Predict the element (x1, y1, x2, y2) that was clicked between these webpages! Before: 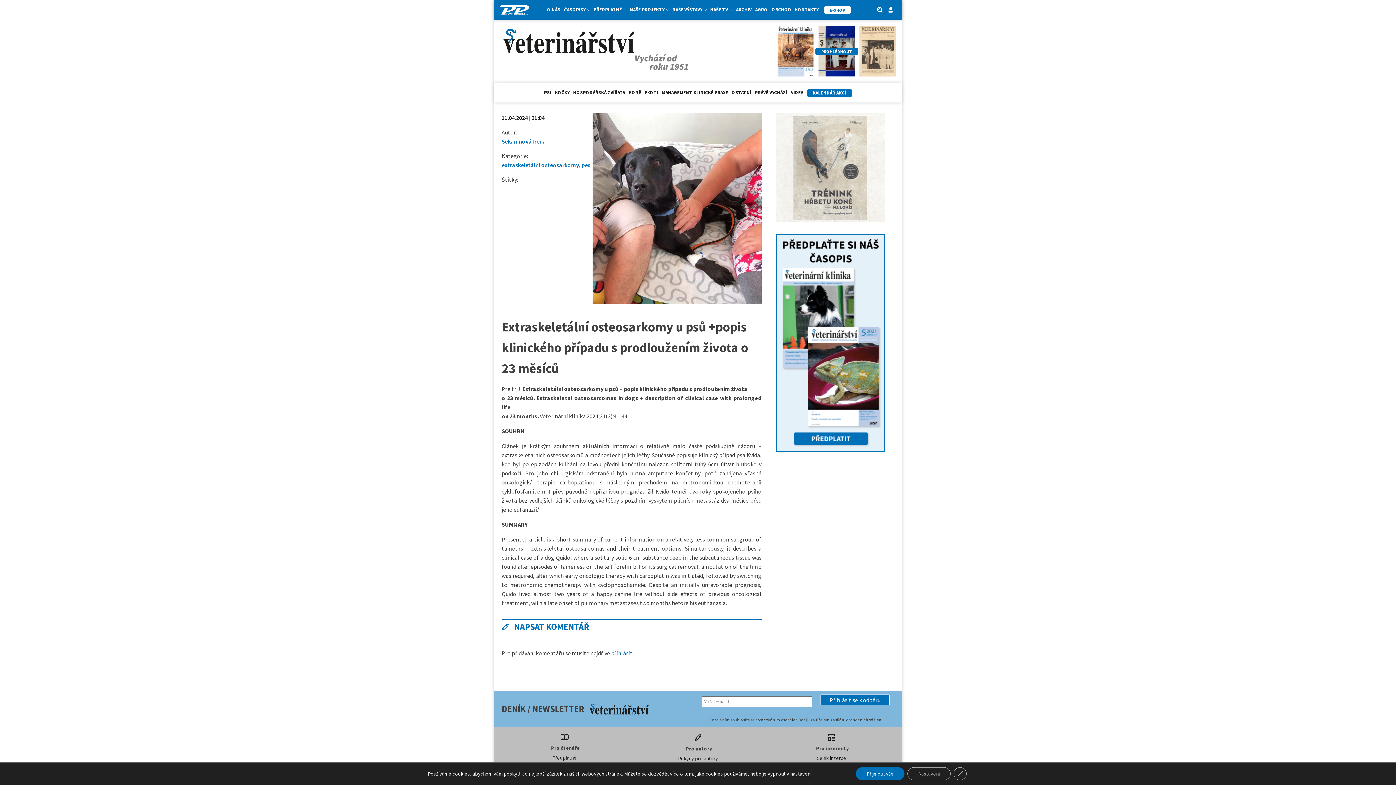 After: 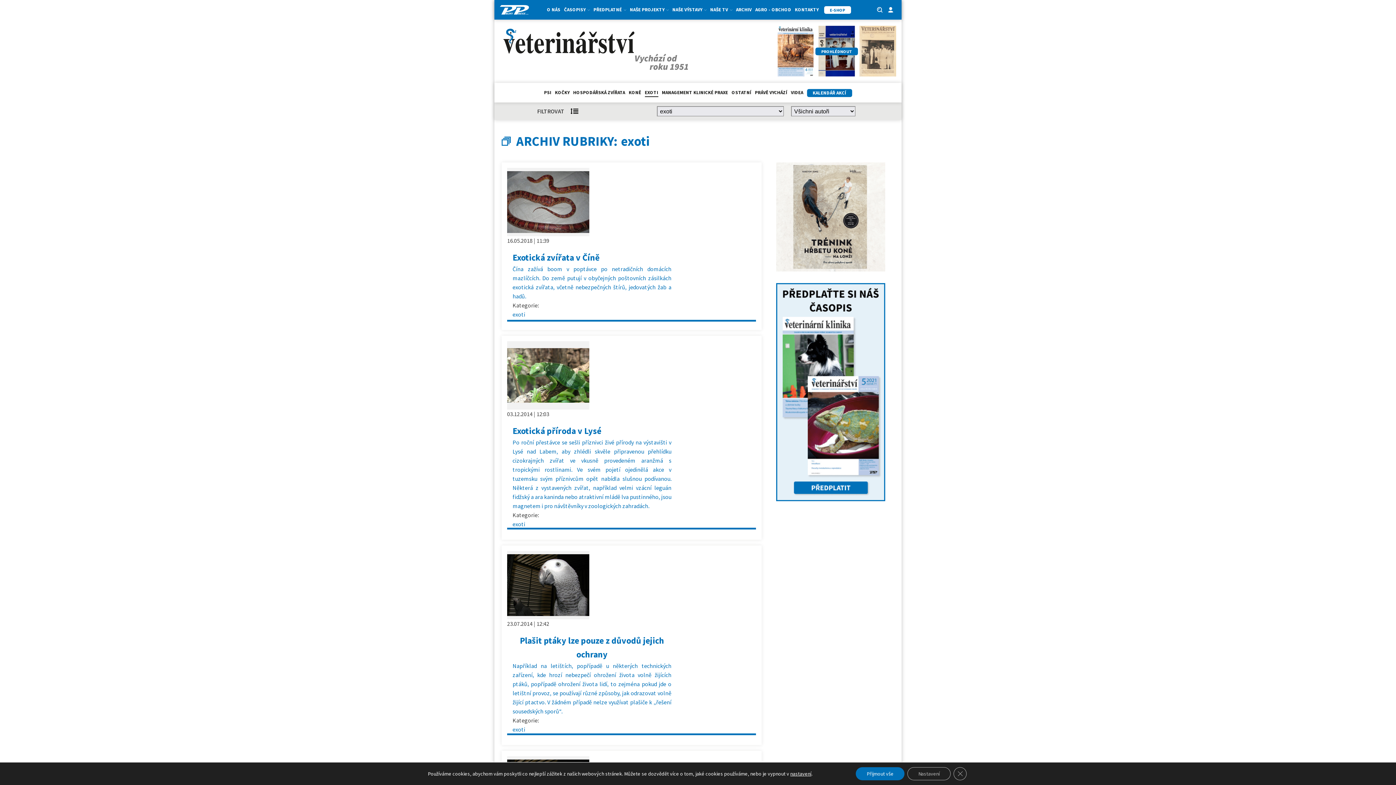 Action: bbox: (644, 89, 658, 97) label: EXOTI